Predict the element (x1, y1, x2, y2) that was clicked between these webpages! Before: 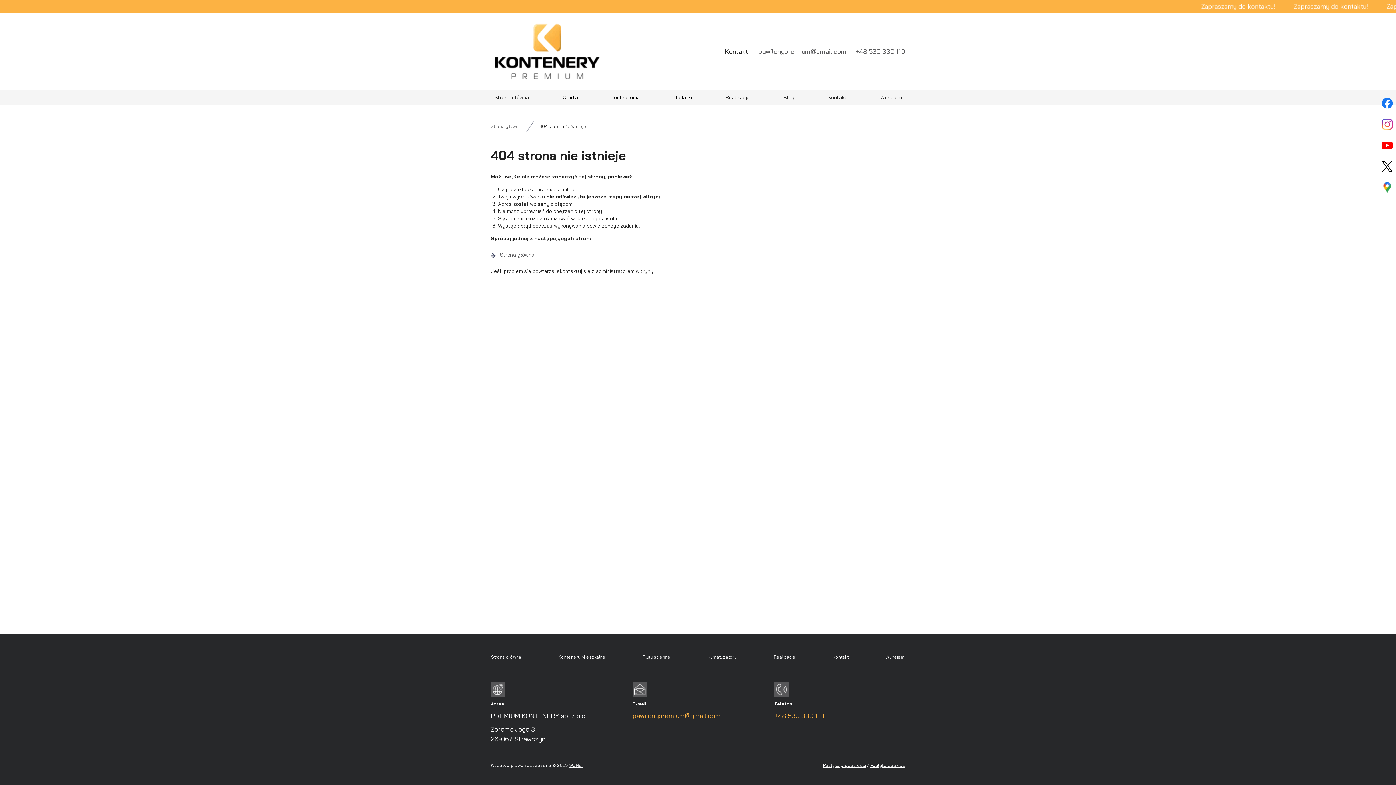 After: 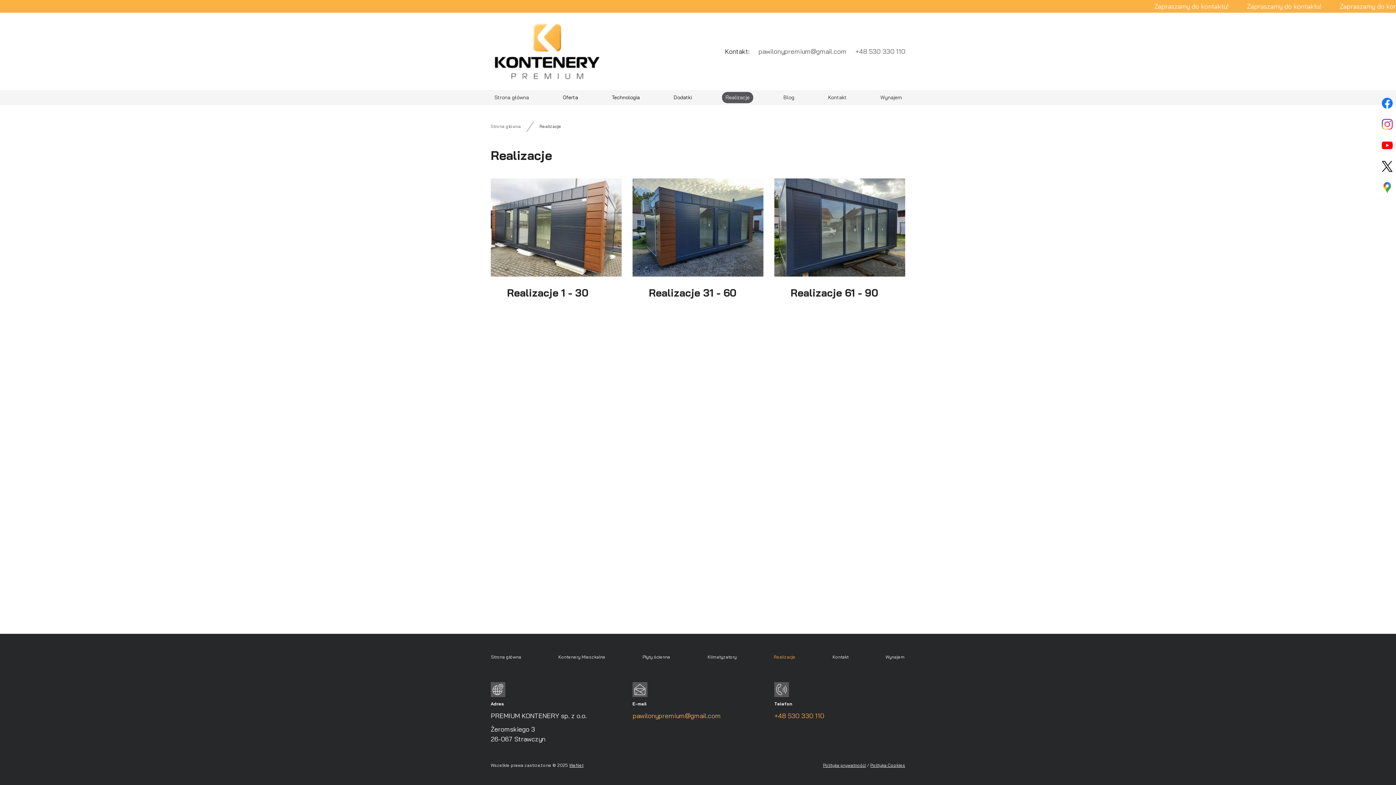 Action: label: Realizacje bbox: (722, 92, 753, 103)